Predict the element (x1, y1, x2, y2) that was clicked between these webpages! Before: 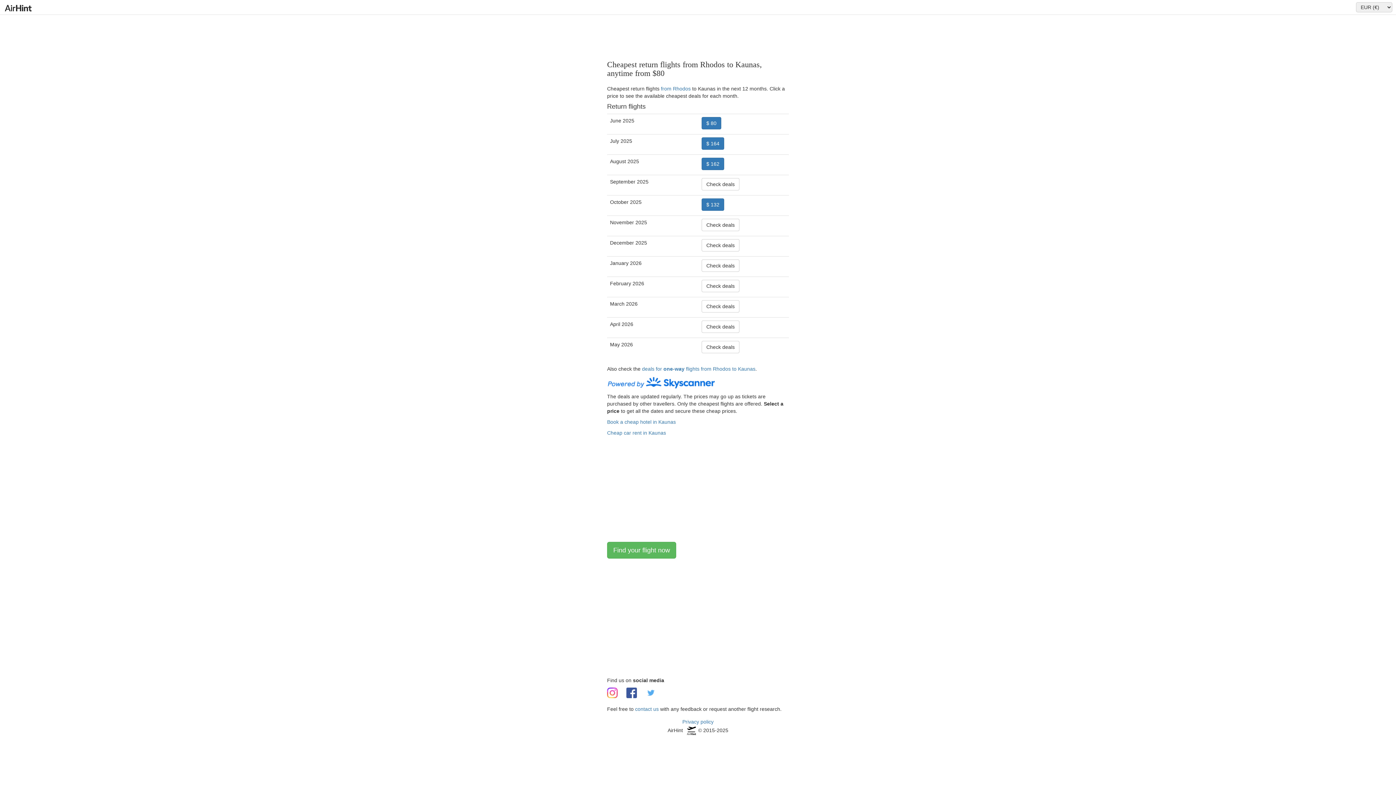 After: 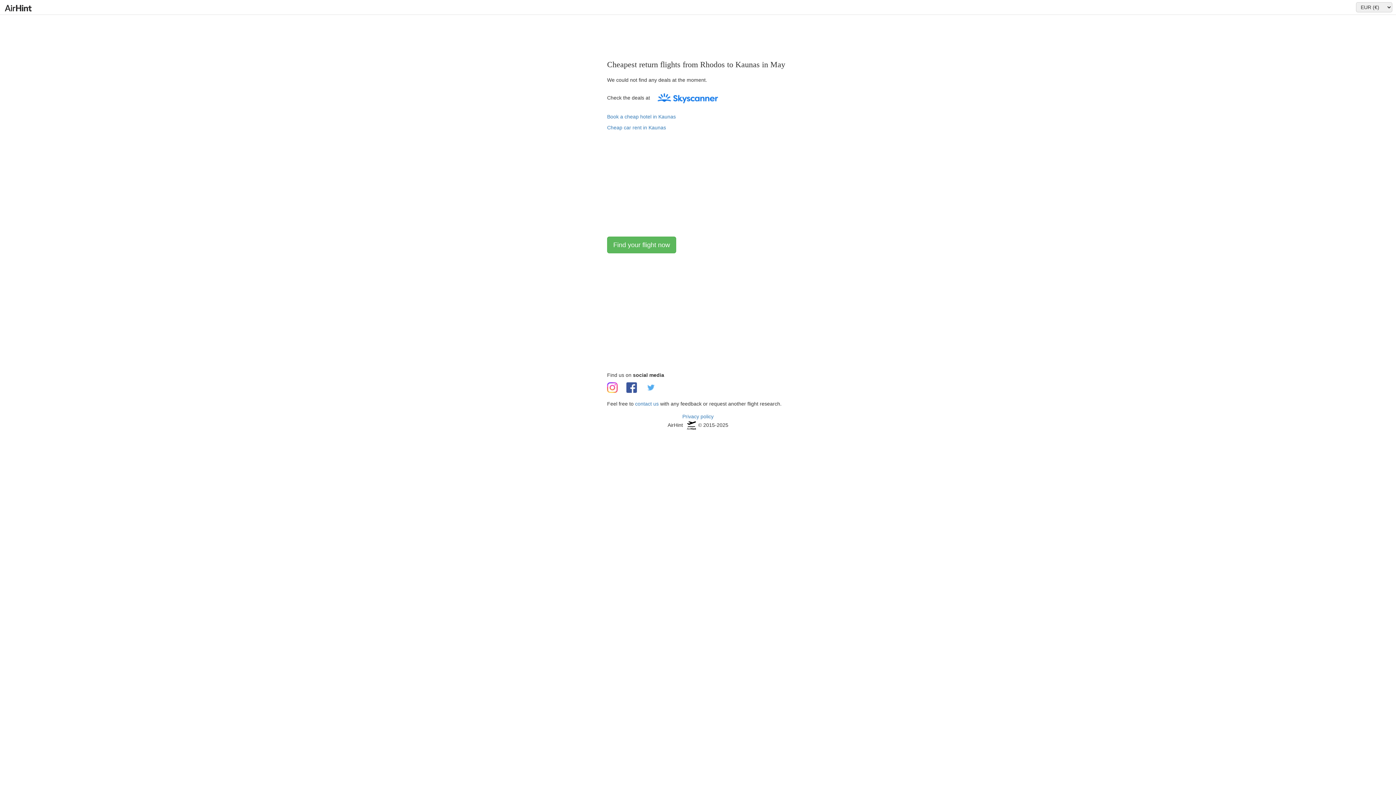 Action: bbox: (701, 341, 739, 353) label: Check deals